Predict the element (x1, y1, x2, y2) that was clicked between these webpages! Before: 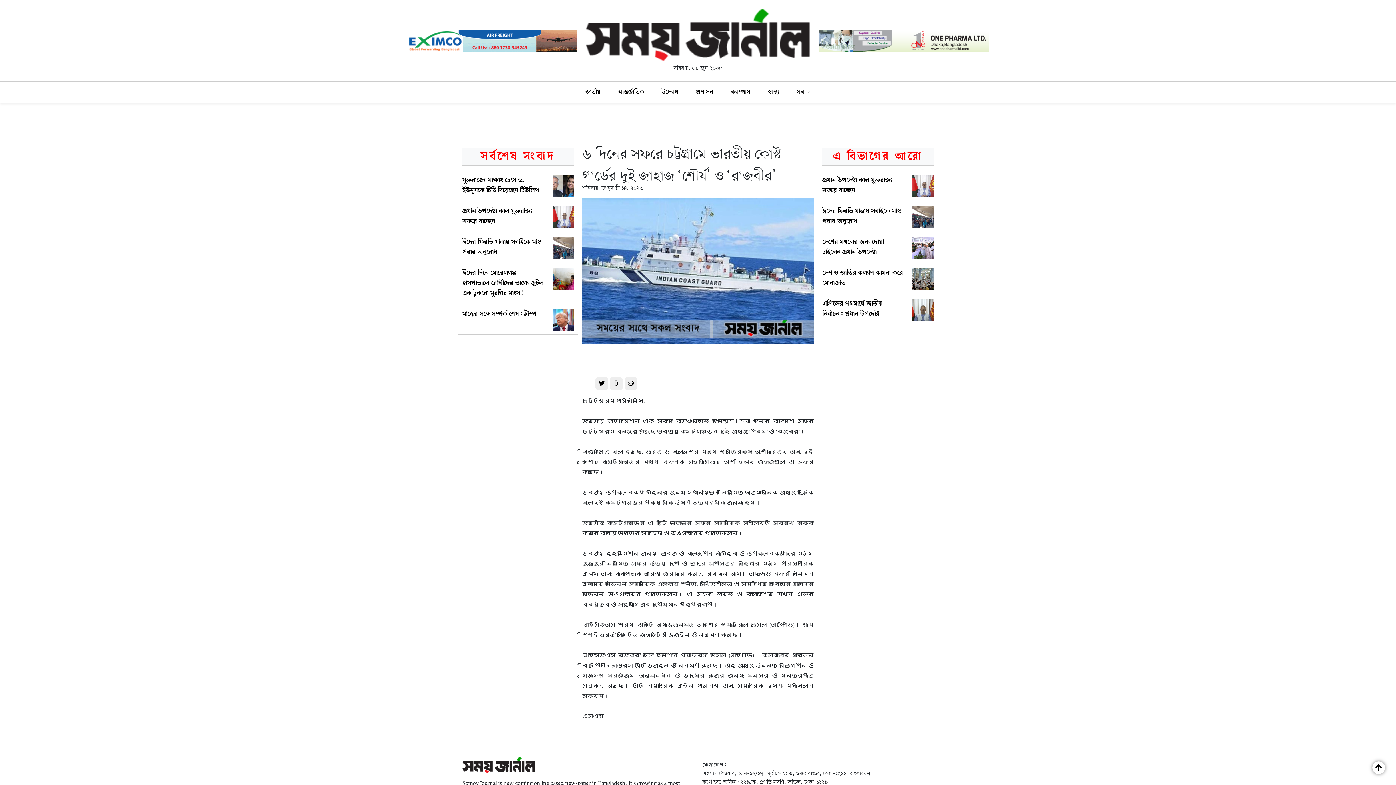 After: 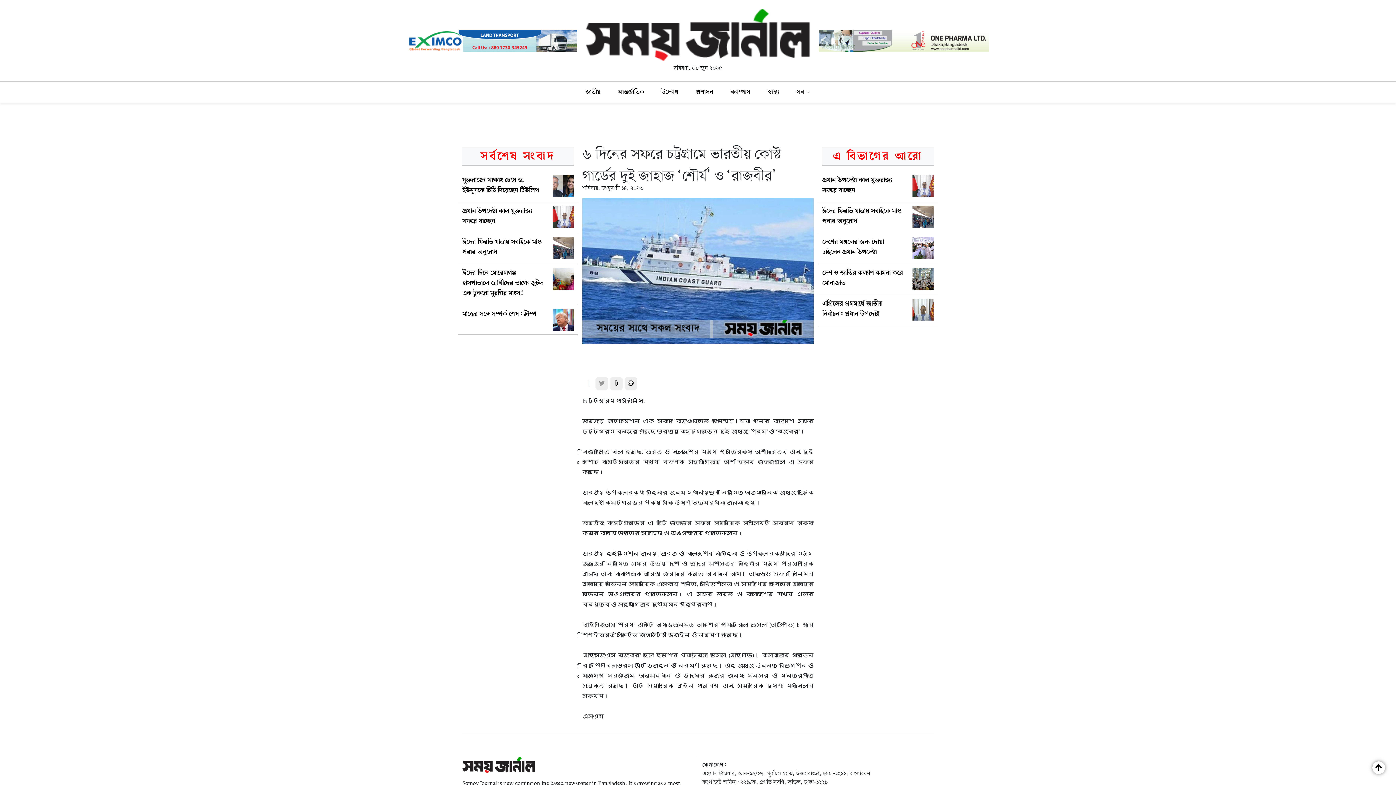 Action: bbox: (595, 377, 608, 390)